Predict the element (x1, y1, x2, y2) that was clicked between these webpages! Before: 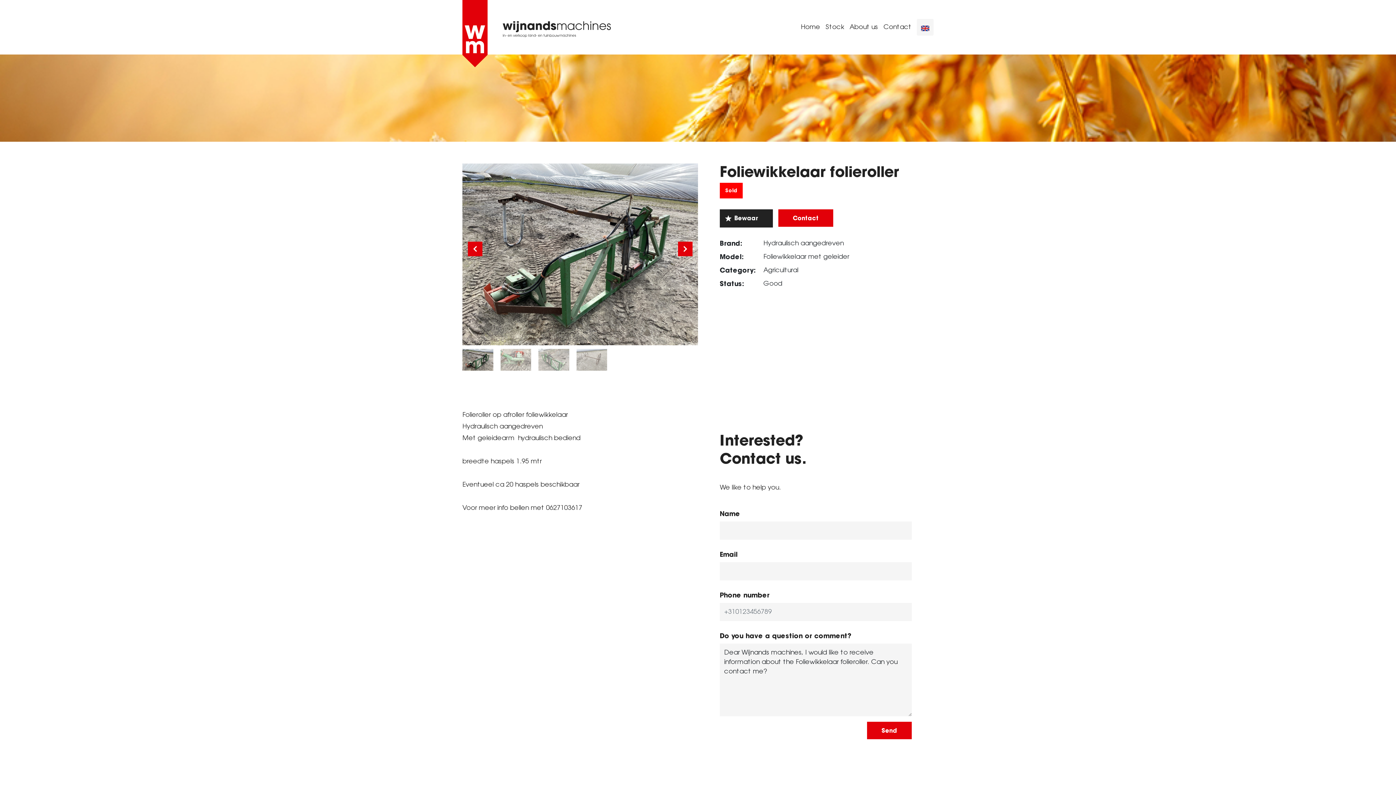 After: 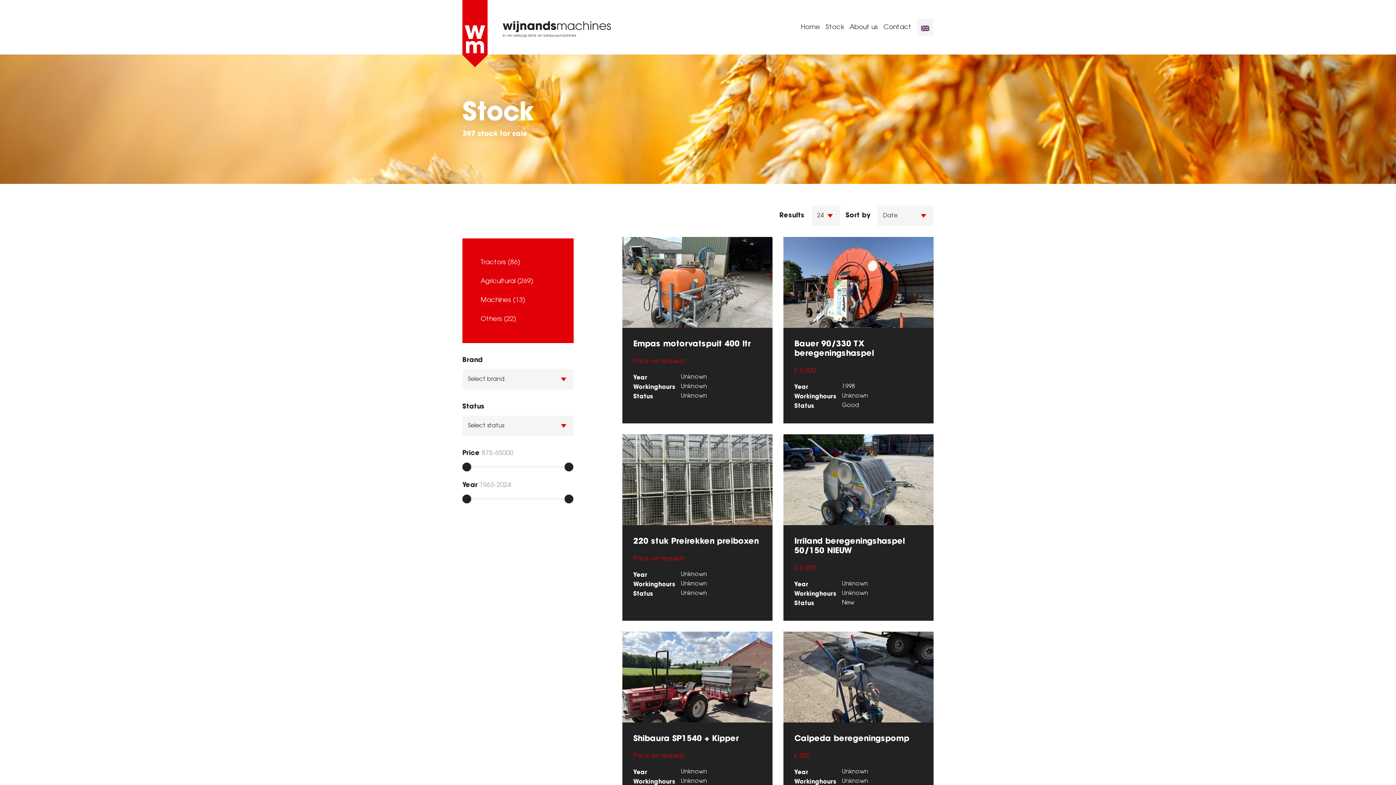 Action: label: Stock bbox: (825, 24, 844, 30)